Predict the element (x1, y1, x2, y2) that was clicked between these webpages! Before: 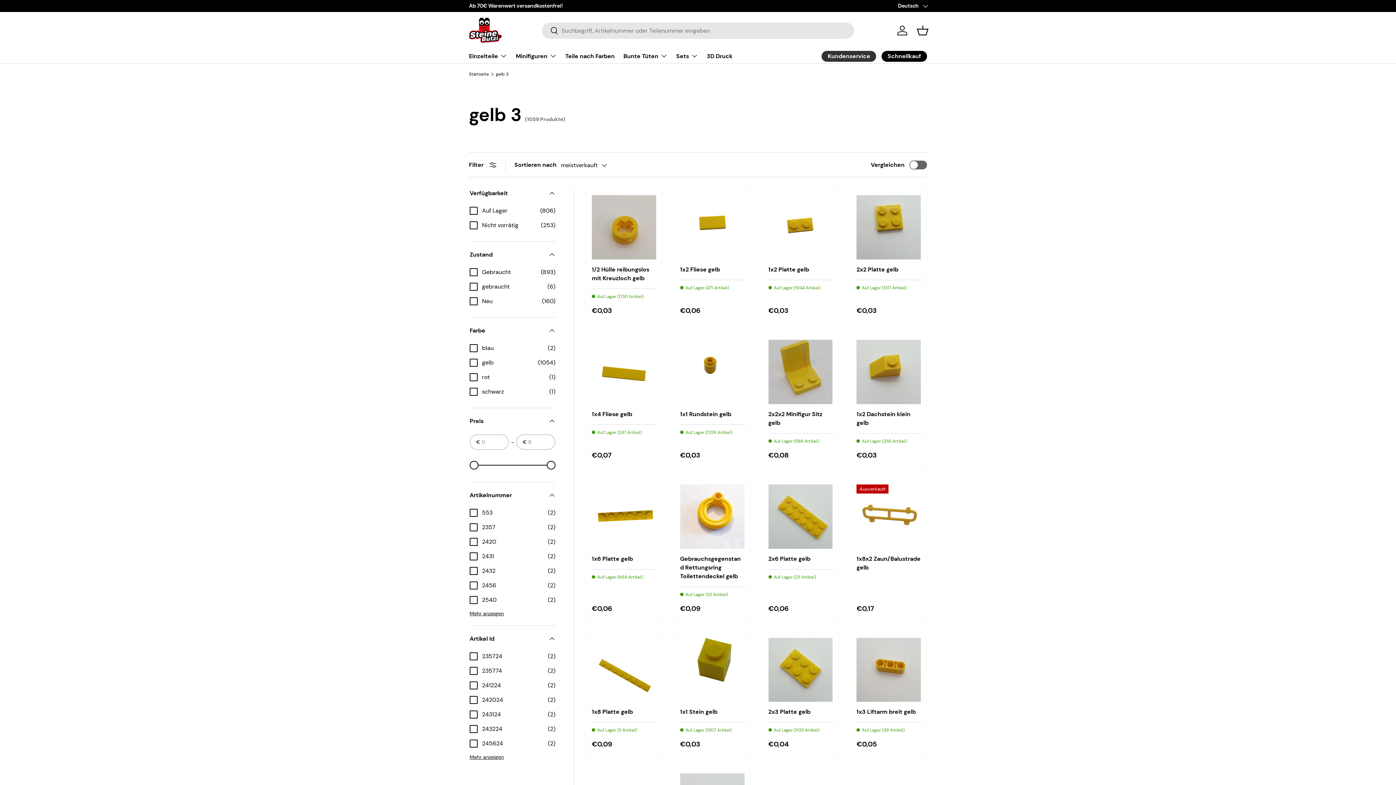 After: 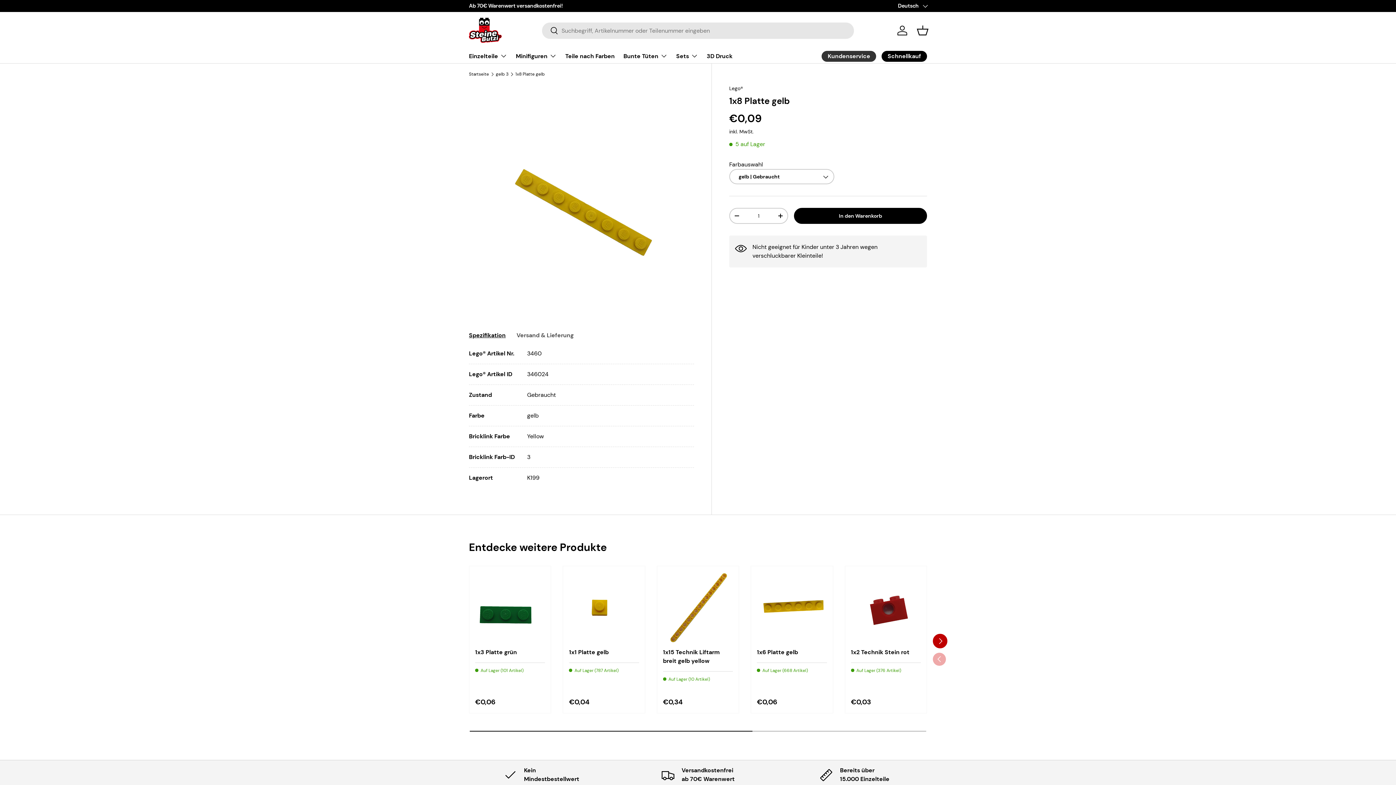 Action: bbox: (592, 638, 656, 702) label: 1x8 Platte gelb